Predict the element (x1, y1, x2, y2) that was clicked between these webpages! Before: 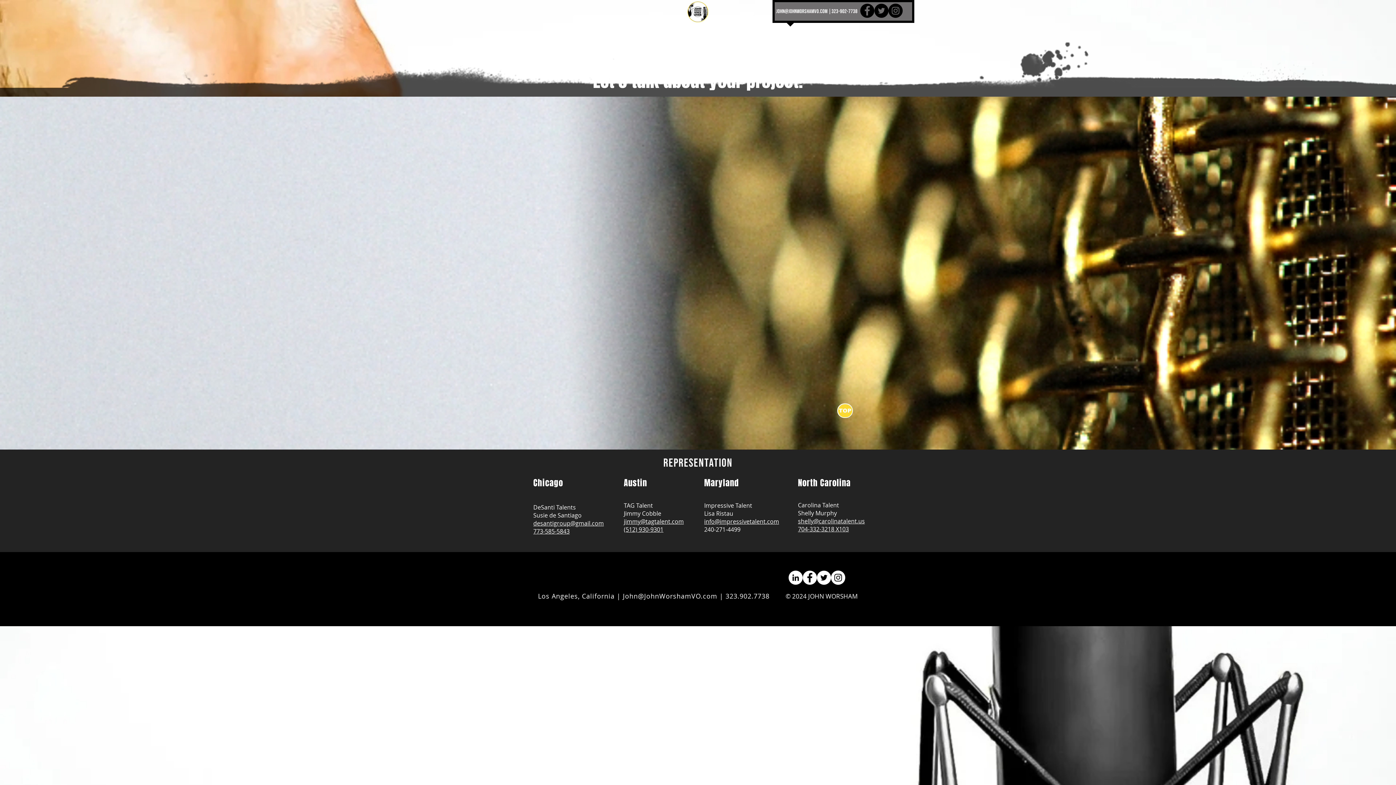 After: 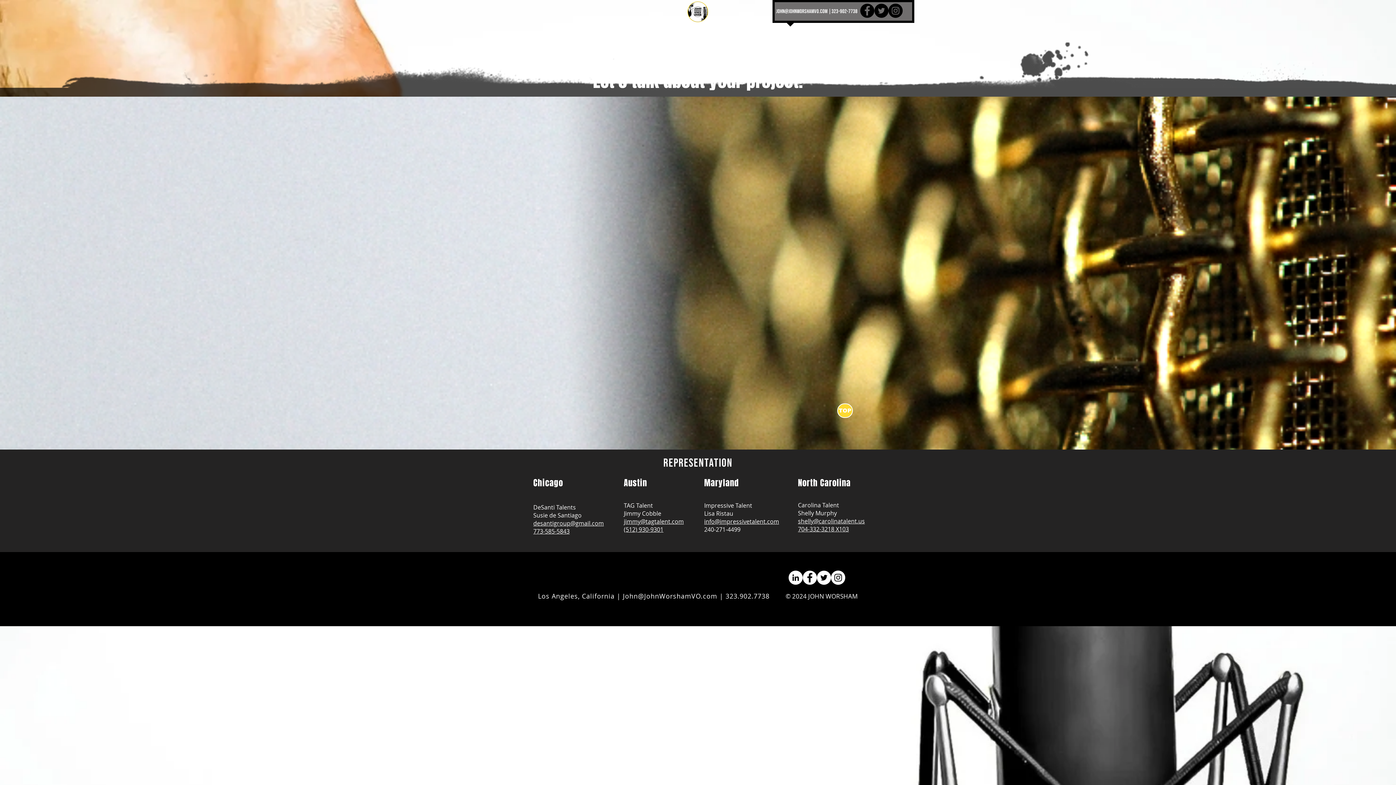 Action: label: shelly@carolinatalent.us bbox: (798, 517, 865, 525)